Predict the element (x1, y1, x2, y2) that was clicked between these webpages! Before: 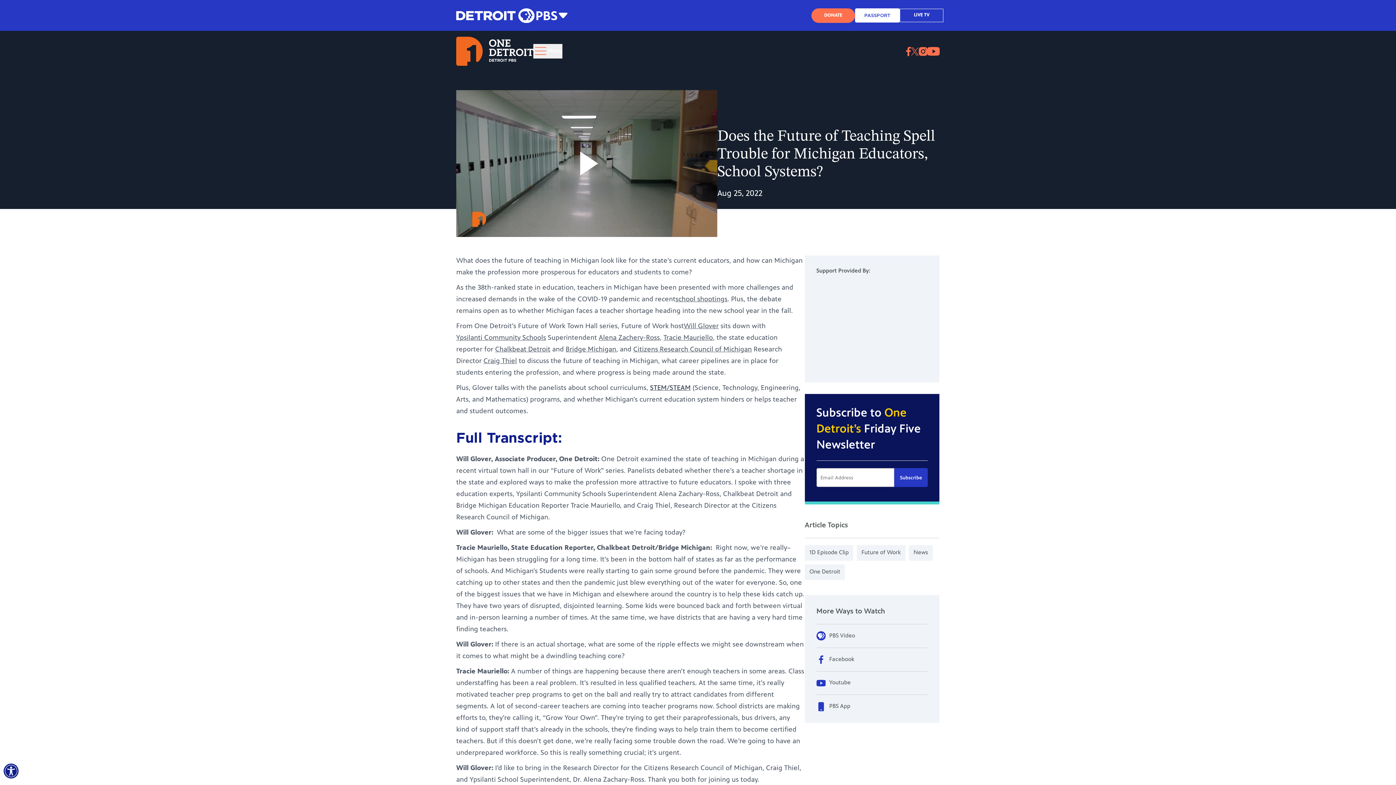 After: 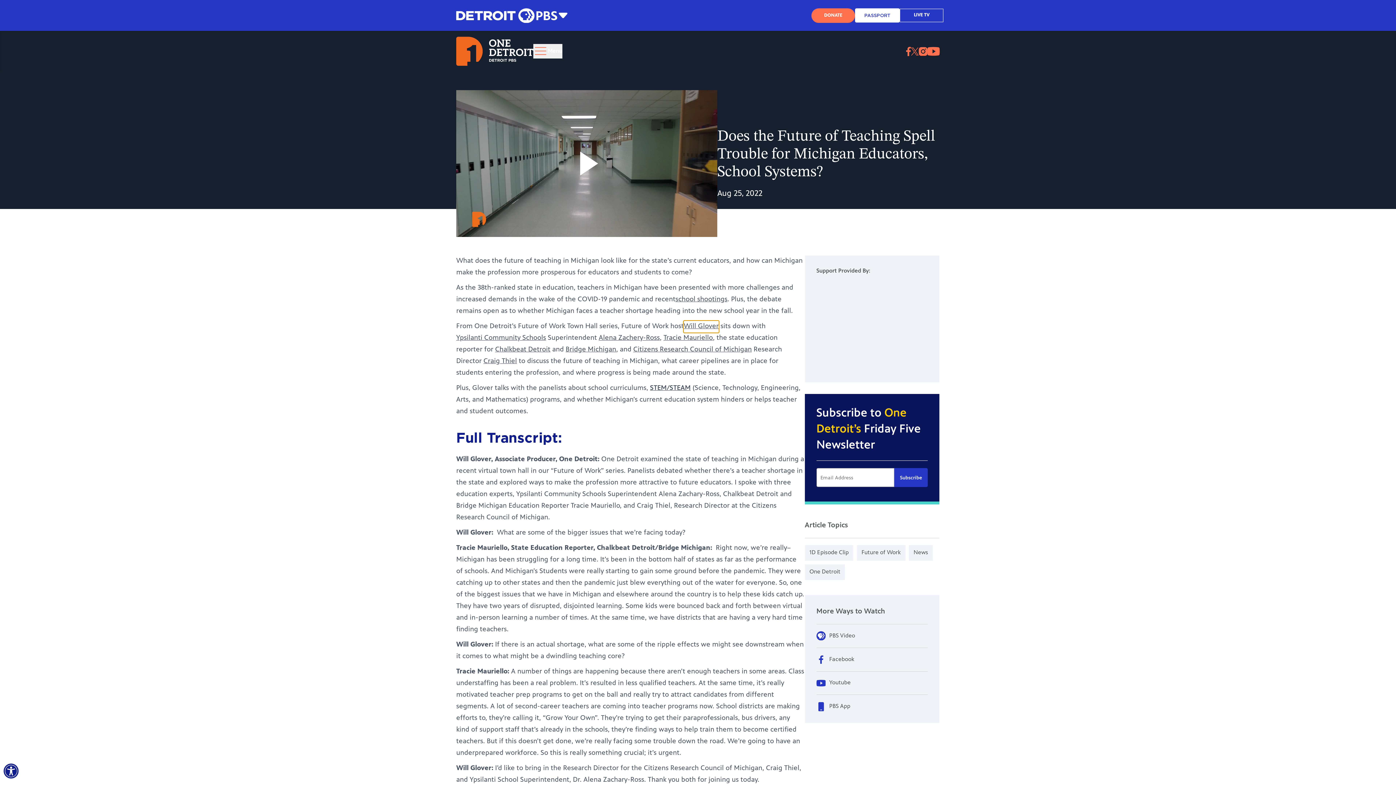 Action: bbox: (684, 321, 718, 332) label: Will Glover